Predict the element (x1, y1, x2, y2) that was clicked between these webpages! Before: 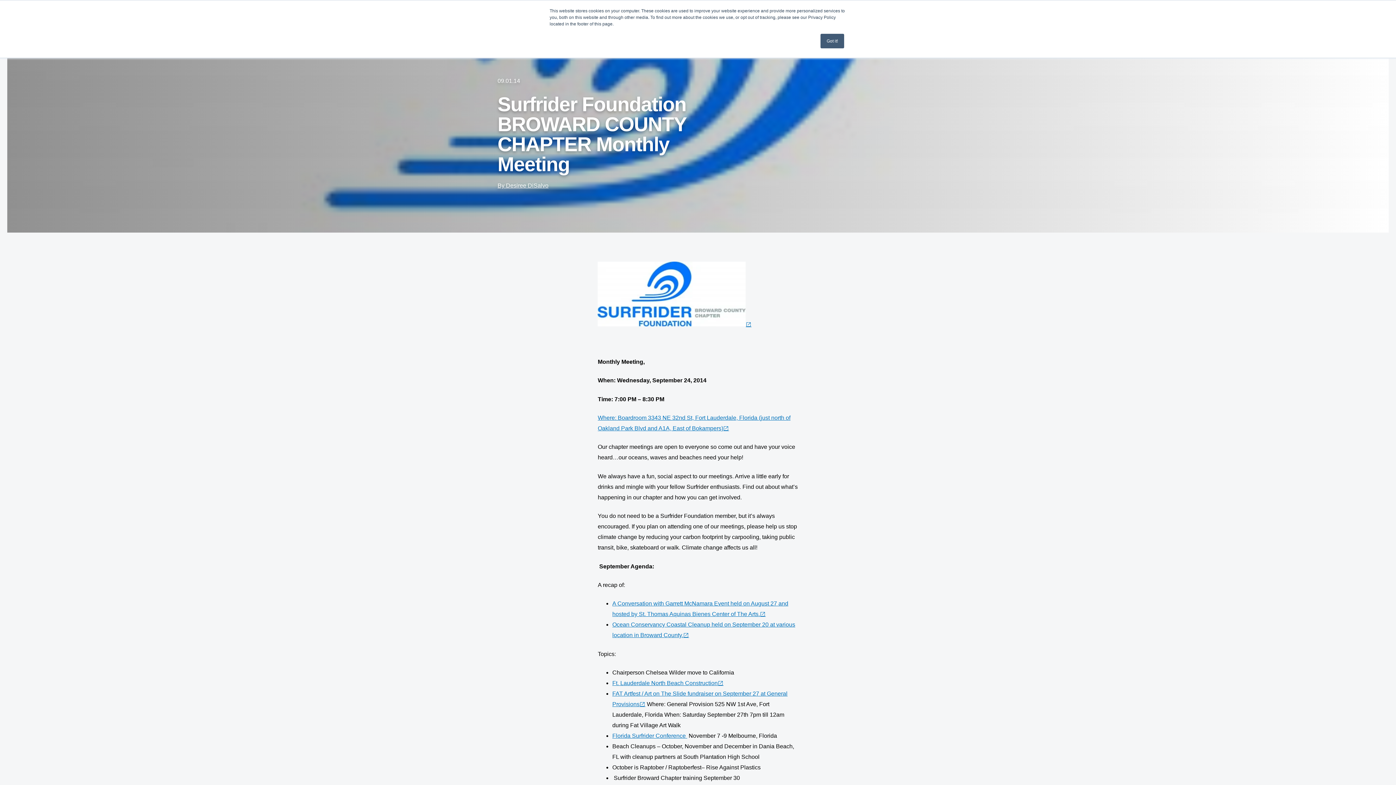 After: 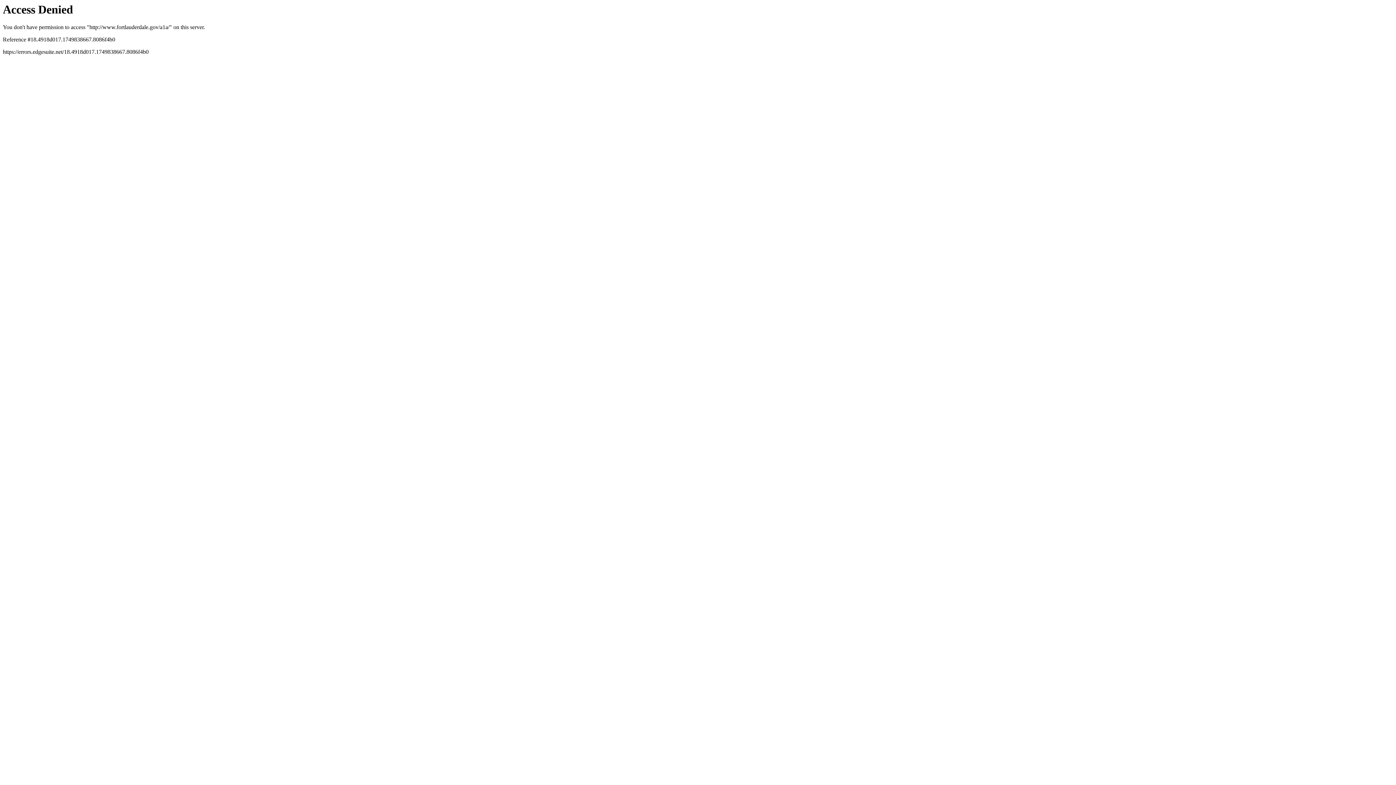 Action: bbox: (612, 680, 723, 686) label: Ft. Lauderdale North Beach Construction